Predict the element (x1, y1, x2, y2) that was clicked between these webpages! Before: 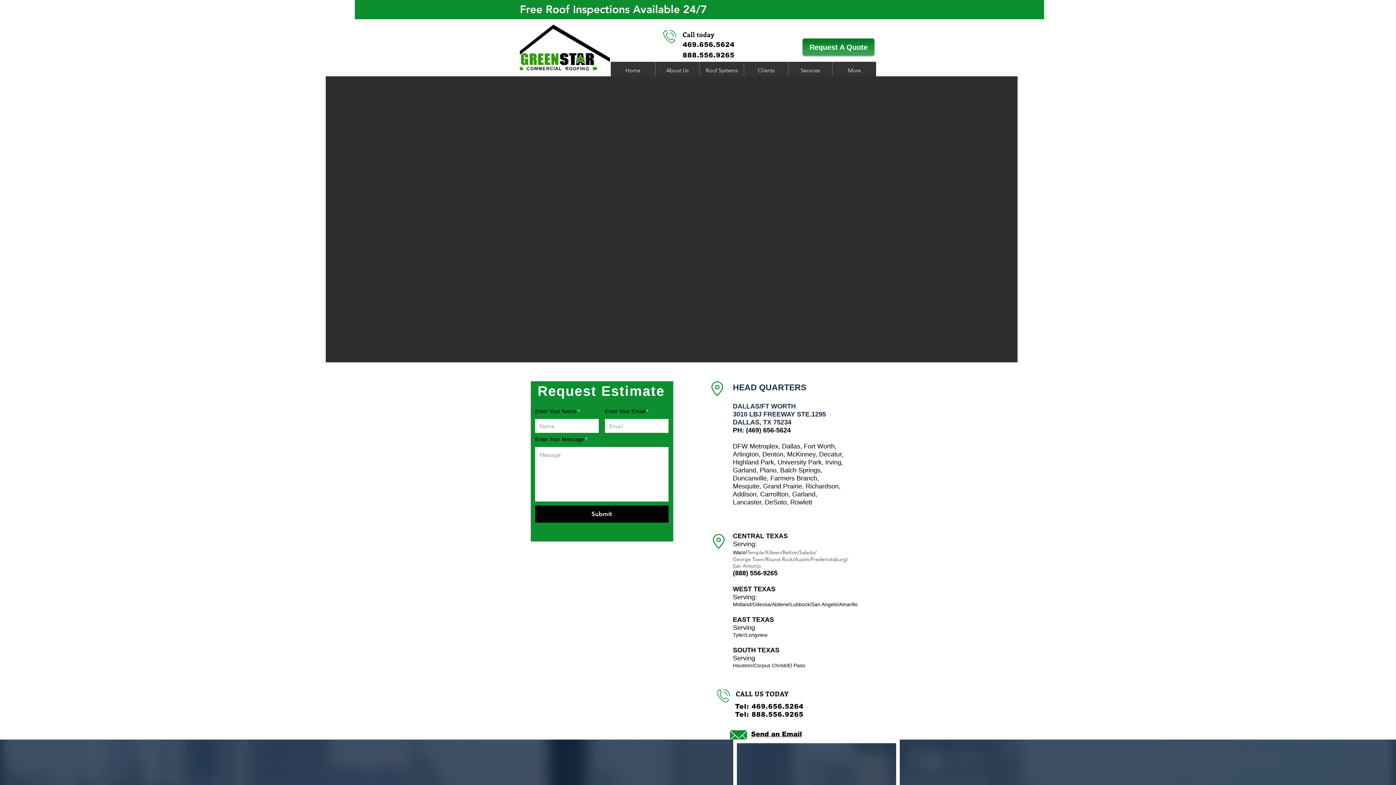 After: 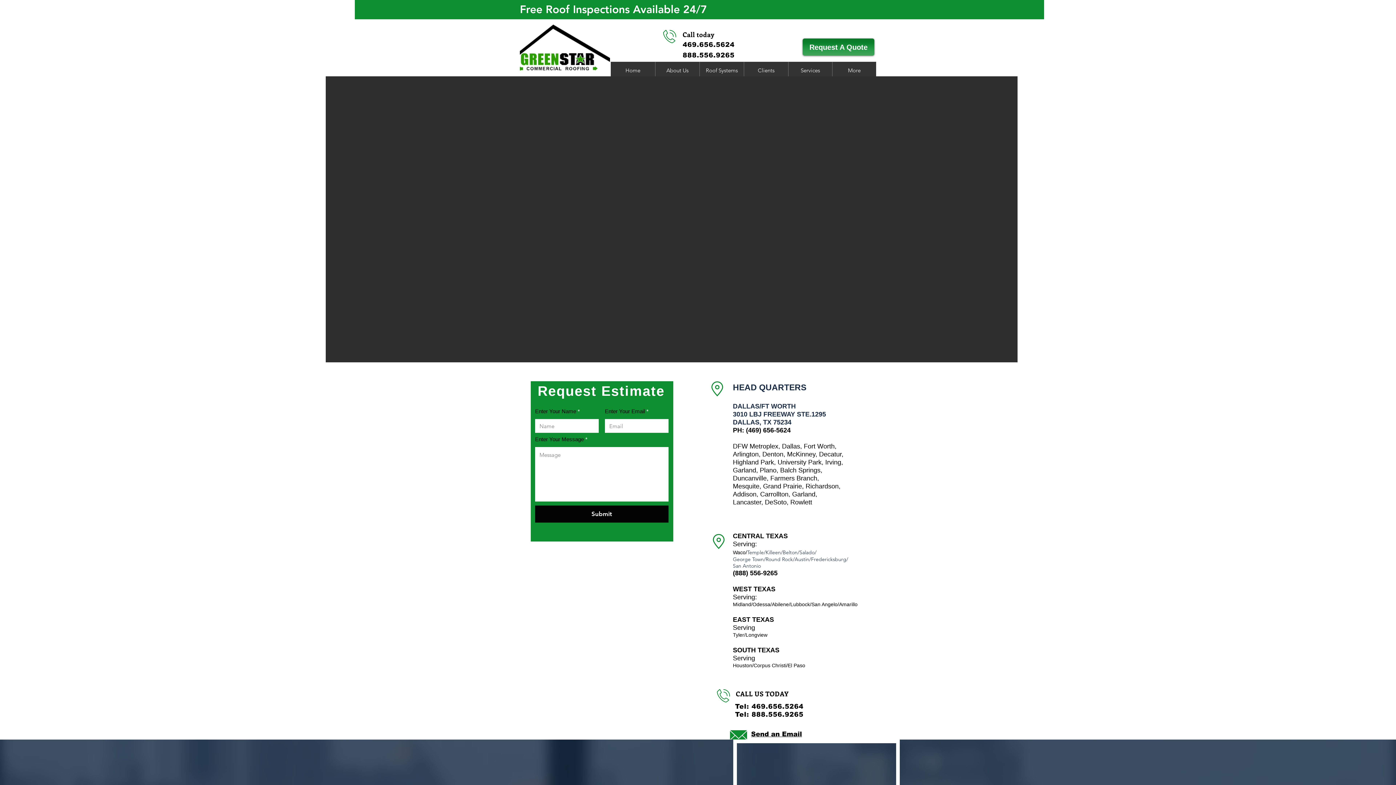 Action: bbox: (751, 730, 802, 738) label: Send an Email